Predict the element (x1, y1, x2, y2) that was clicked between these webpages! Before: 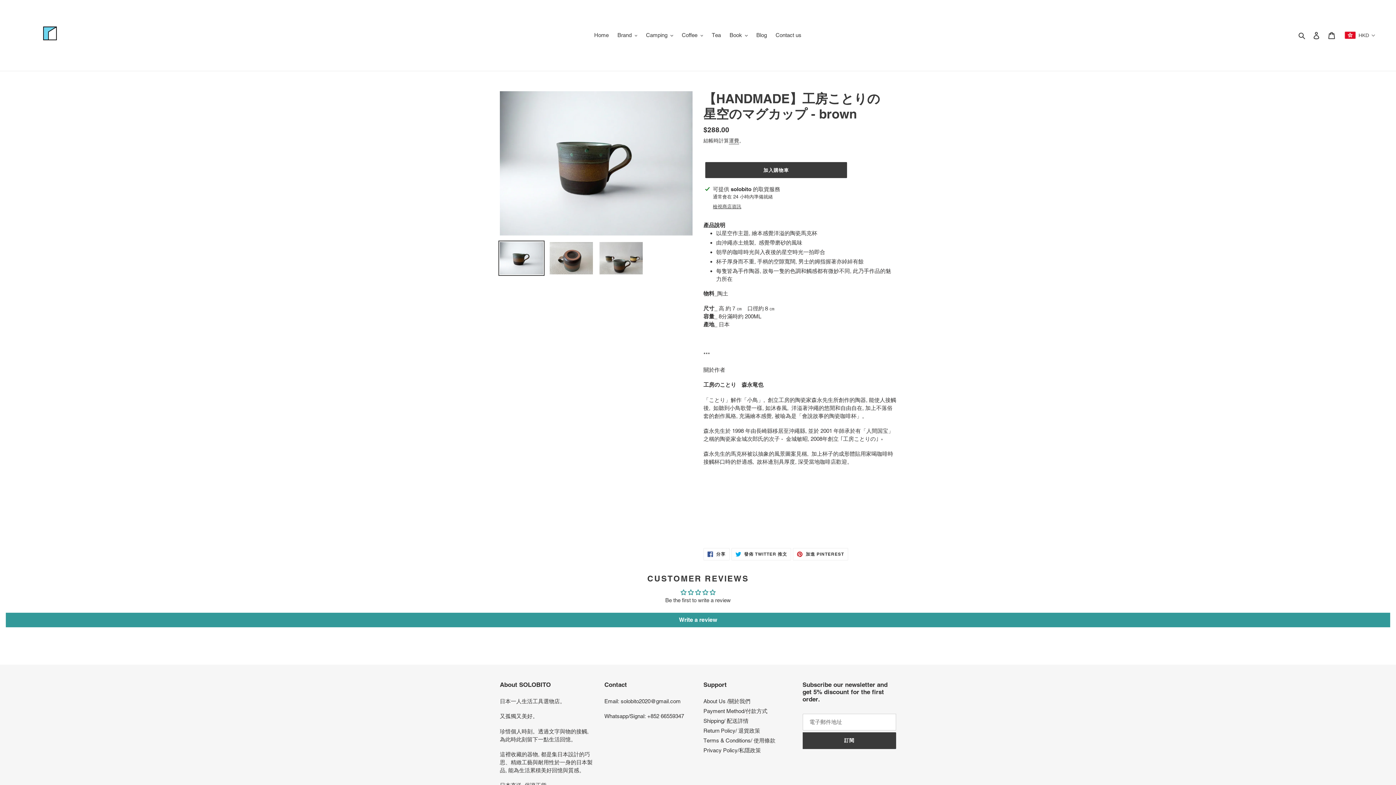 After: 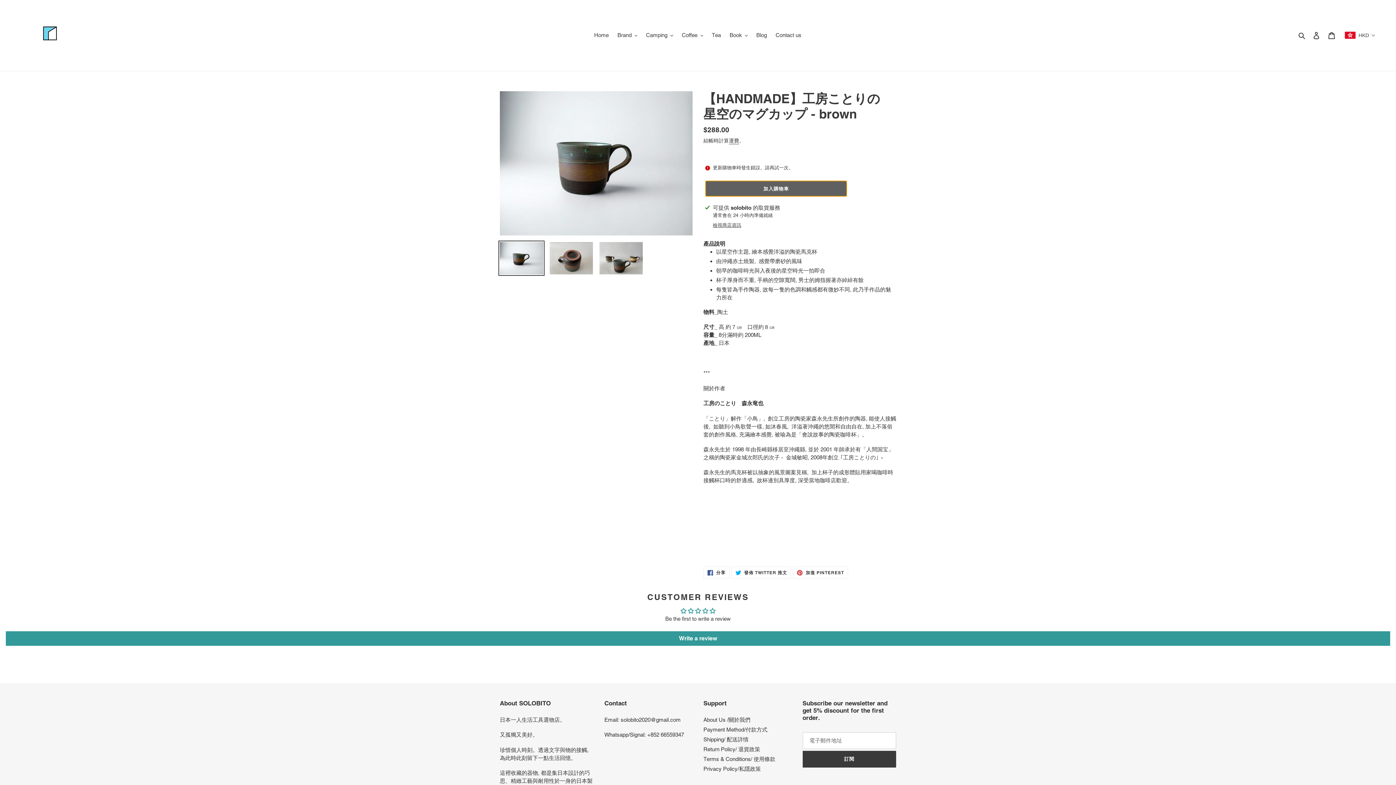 Action: label: 加入購物車 bbox: (705, 162, 847, 178)